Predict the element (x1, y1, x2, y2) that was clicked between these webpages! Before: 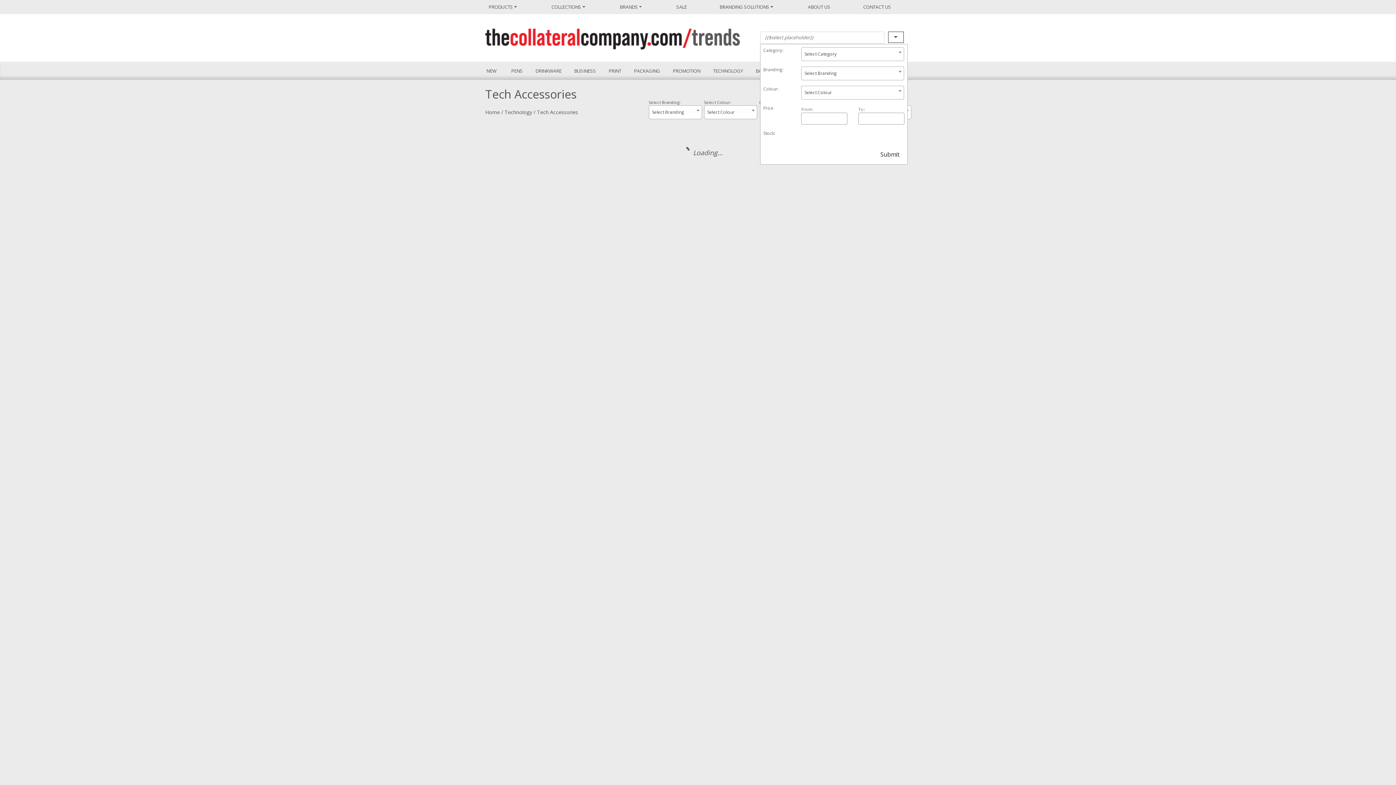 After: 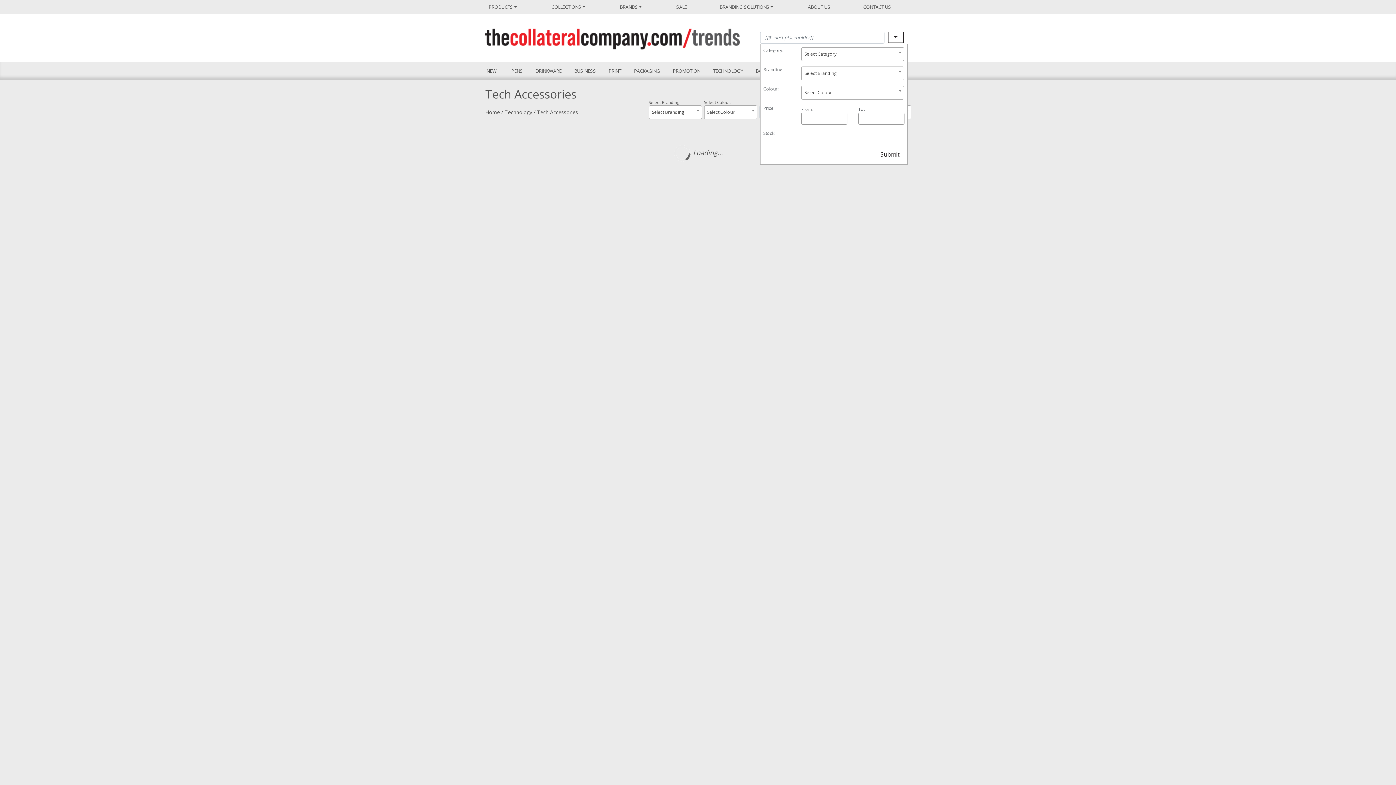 Action: bbox: (537, 108, 578, 115) label: Tech Accessories